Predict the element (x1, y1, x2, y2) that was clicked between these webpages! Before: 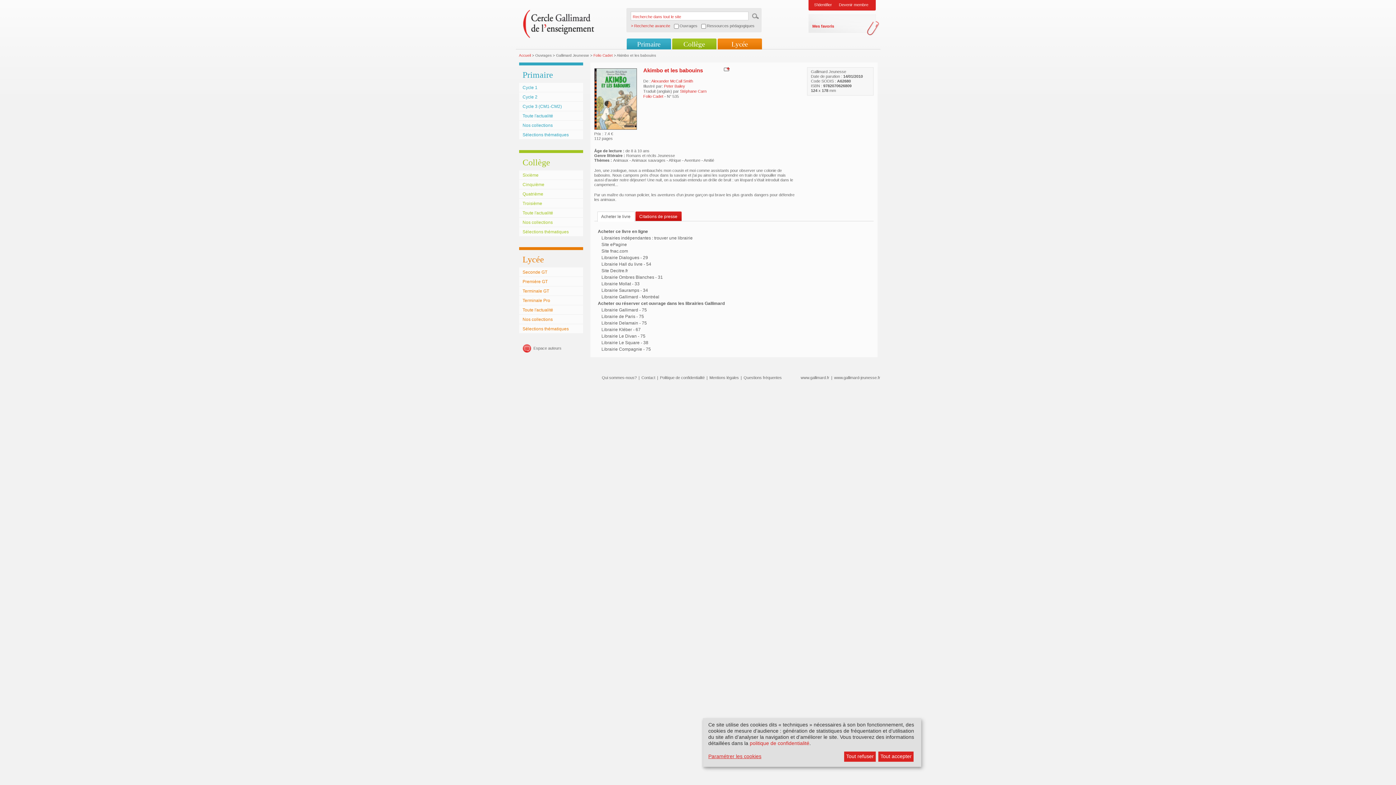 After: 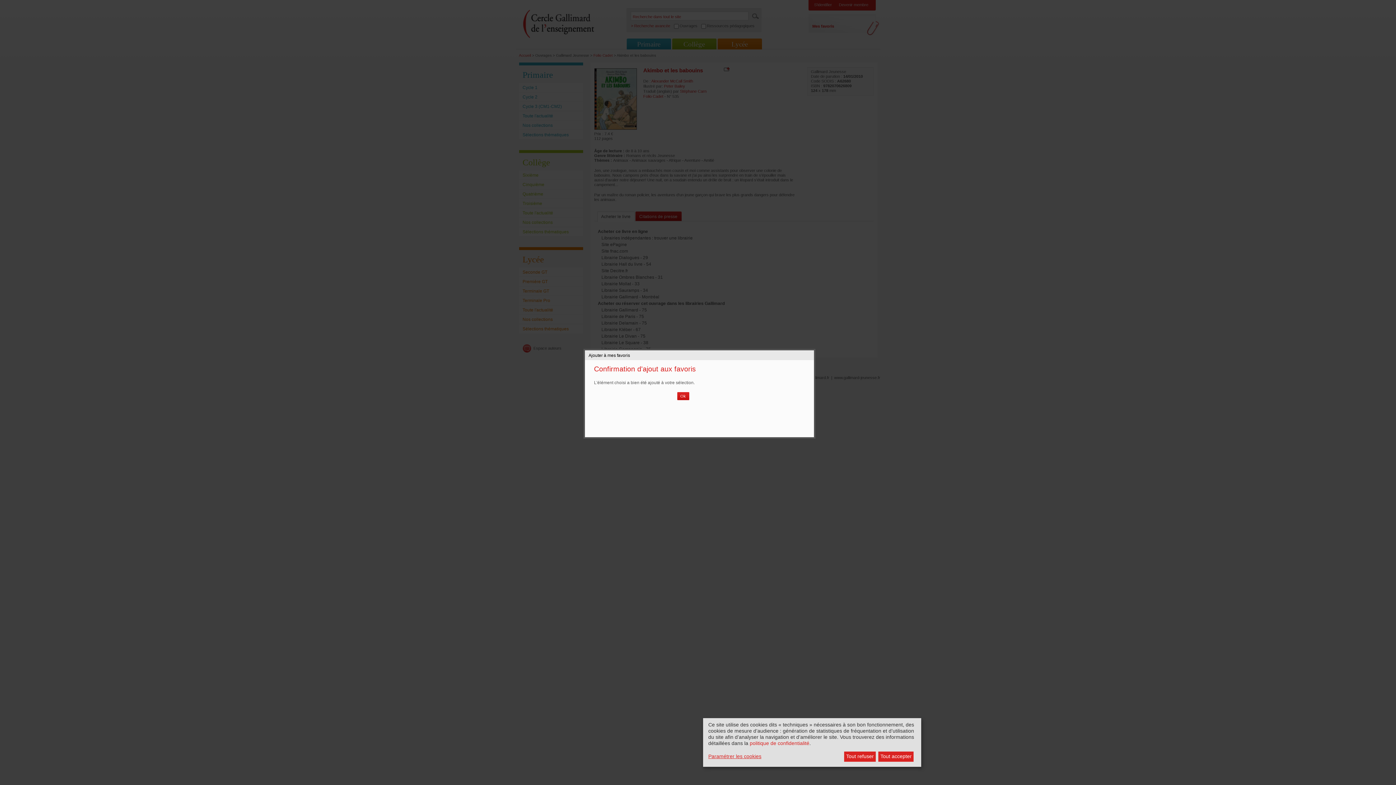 Action: bbox: (722, 66, 729, 71)